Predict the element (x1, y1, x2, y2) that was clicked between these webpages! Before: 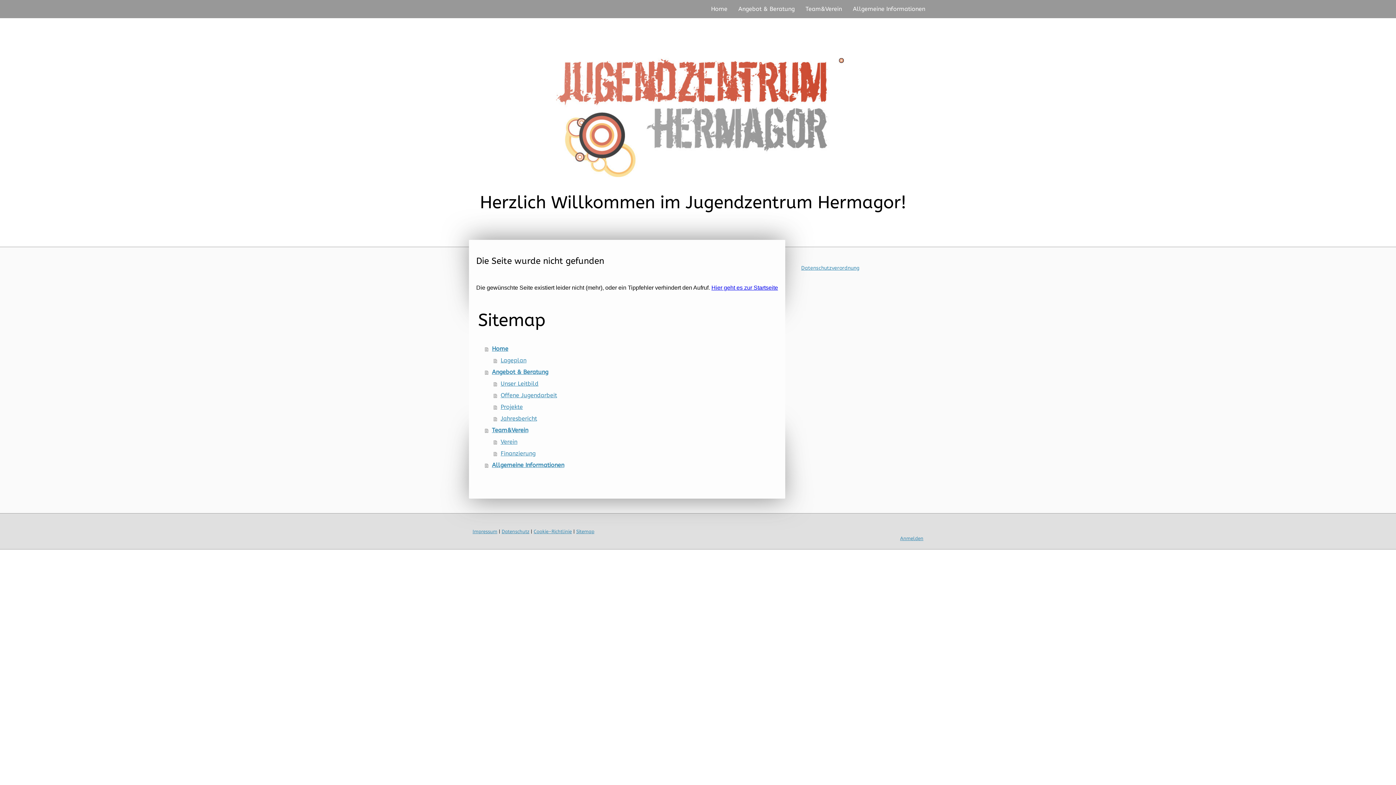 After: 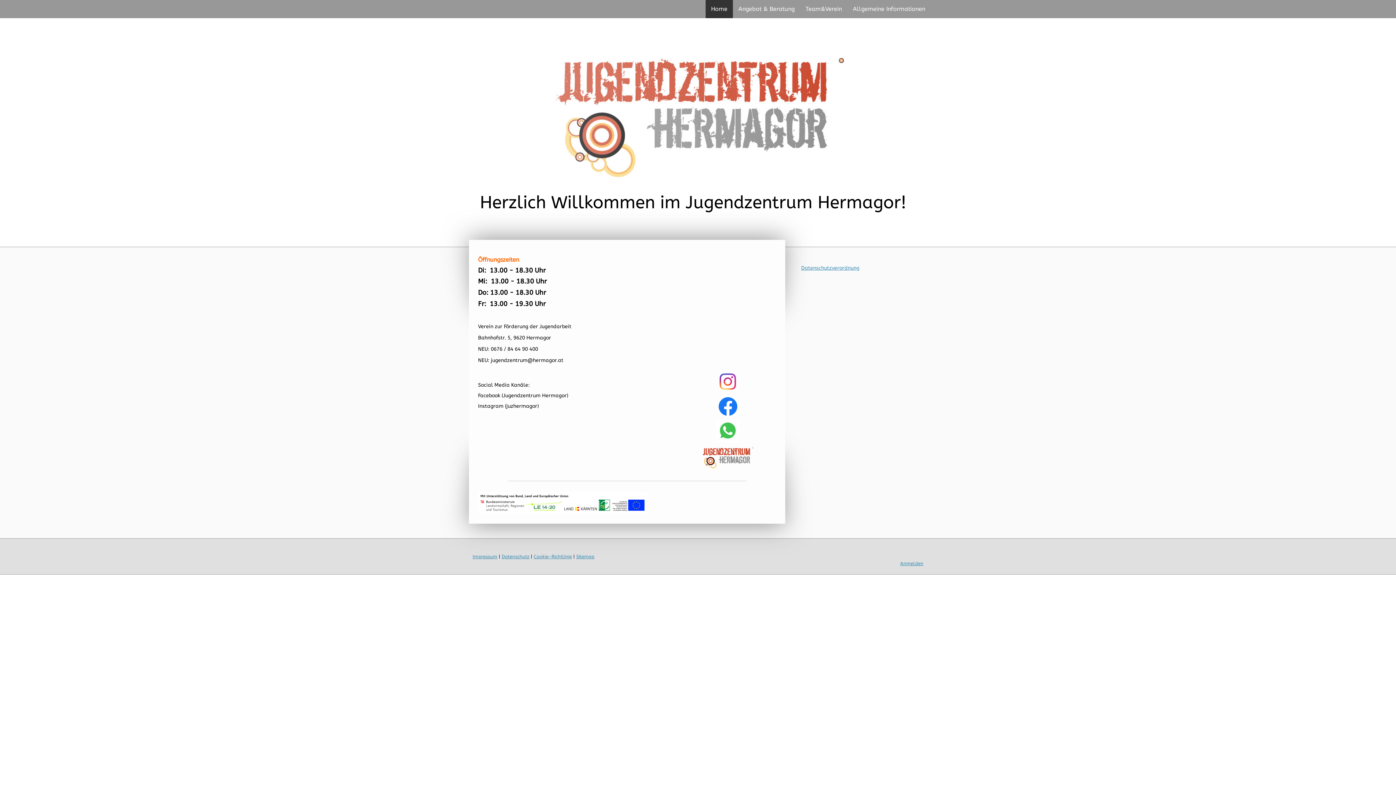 Action: label: Herzlich Willkommen im Jugendzentrum Hermagor! bbox: (470, 189, 929, 216)